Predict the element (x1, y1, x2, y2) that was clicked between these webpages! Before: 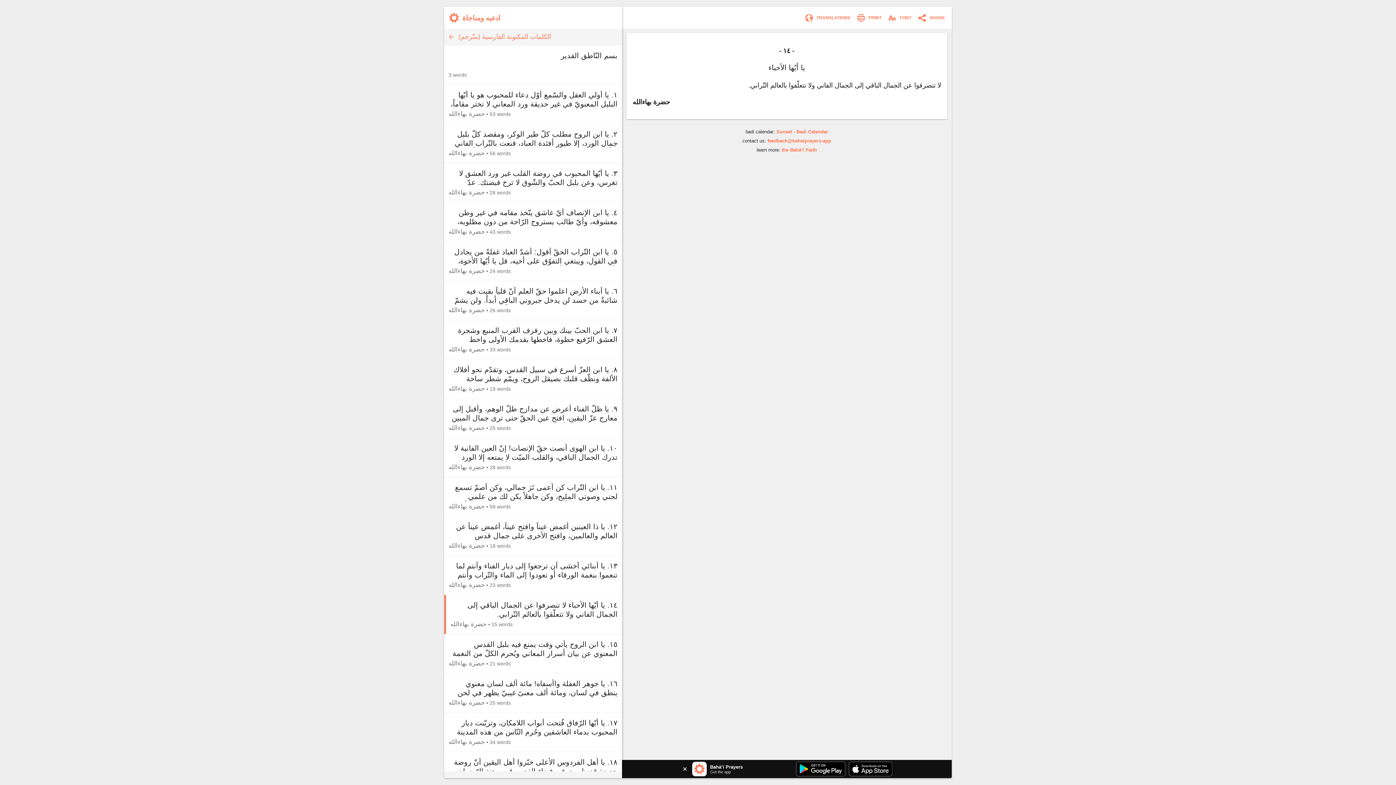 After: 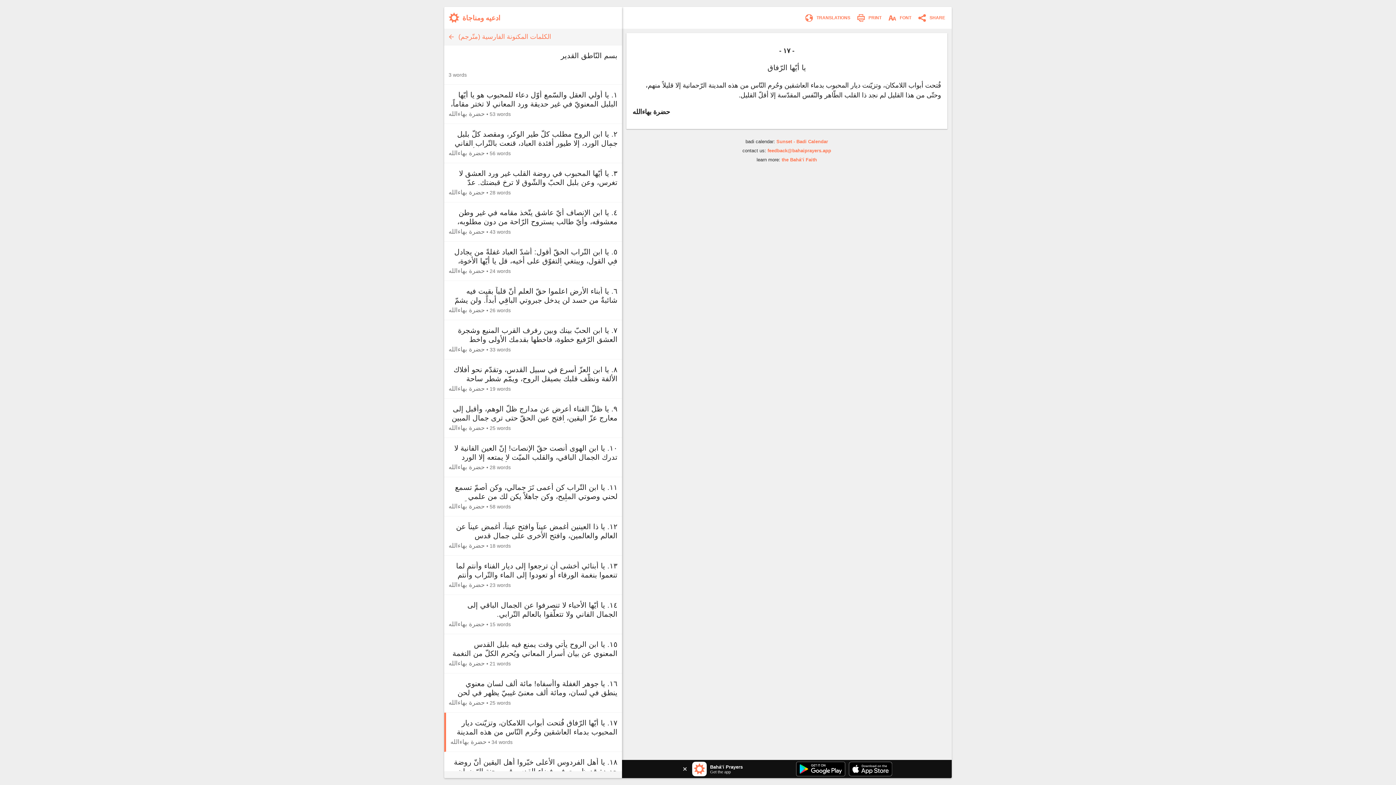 Action: label: ١٧. يا أيّها الرّفاق فُتحت أبواب اللامكان، وتزيّنت ديار المحبوب بدماء العاشقين وحُرم النّاس من هذه المدينة الرّحمانية إلا قليلاً منهم، وحتّى من هذا القليل لم نجد ذا القلب الطّاهر والنّفس…
حضرة بهاءالله • 34 words bbox: (444, 713, 622, 752)